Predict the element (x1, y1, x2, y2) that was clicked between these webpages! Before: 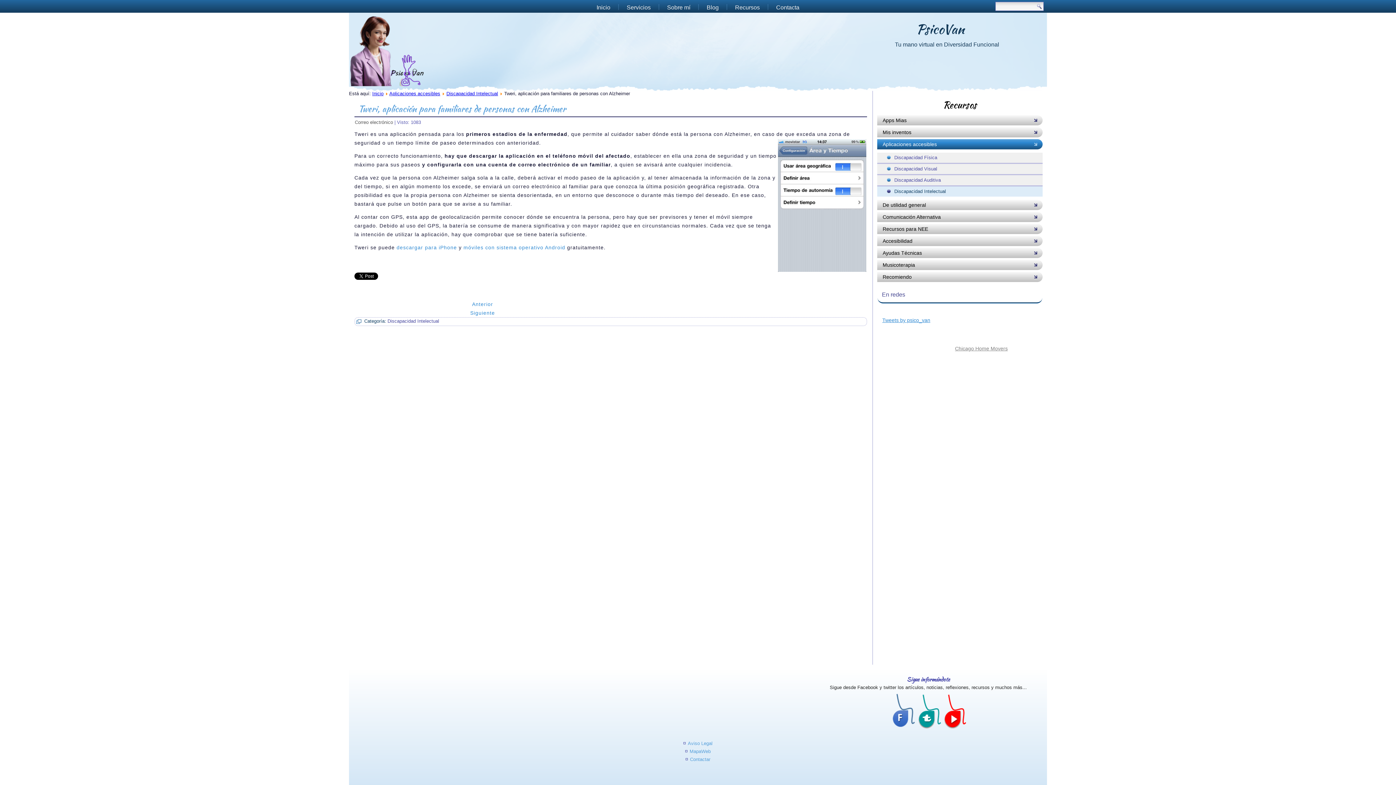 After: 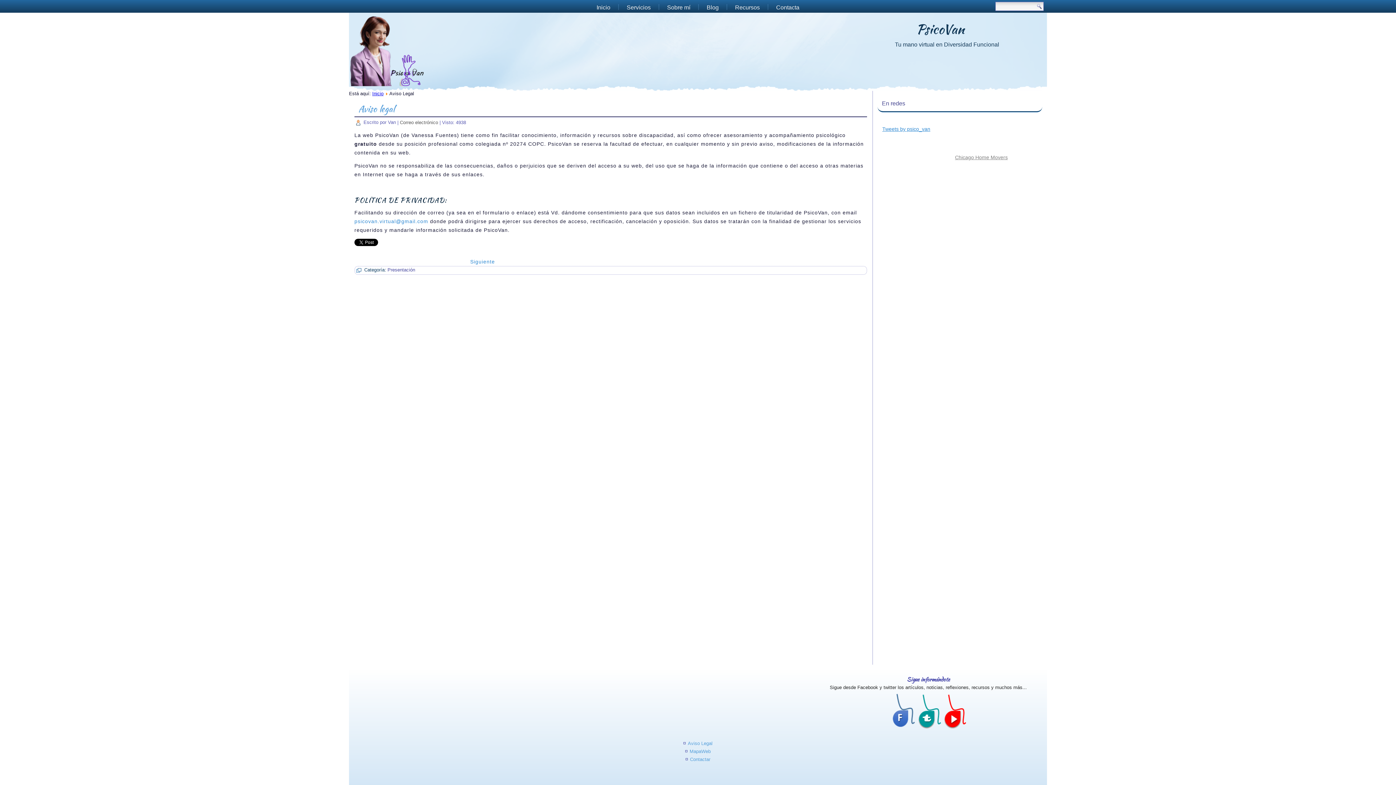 Action: label: Aviso Legal bbox: (688, 741, 712, 746)